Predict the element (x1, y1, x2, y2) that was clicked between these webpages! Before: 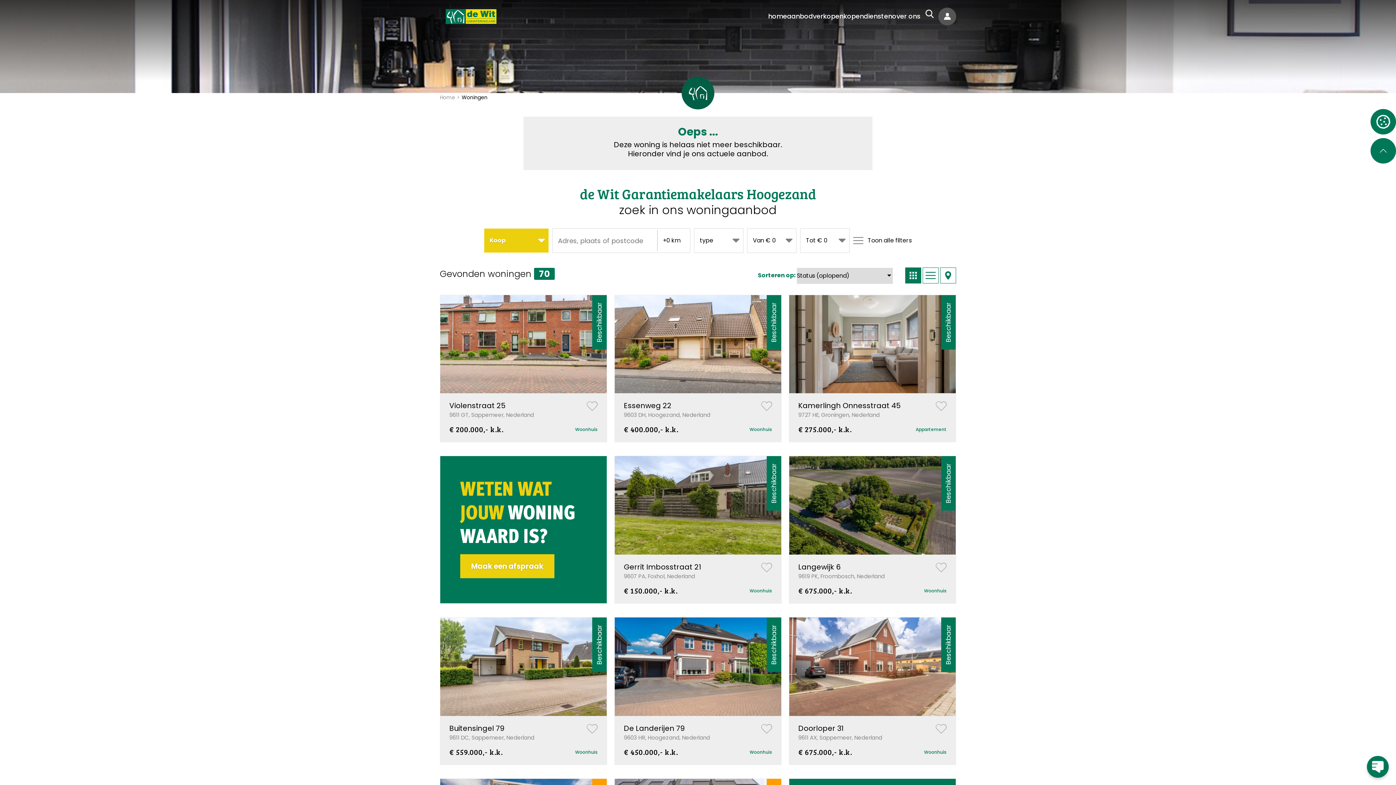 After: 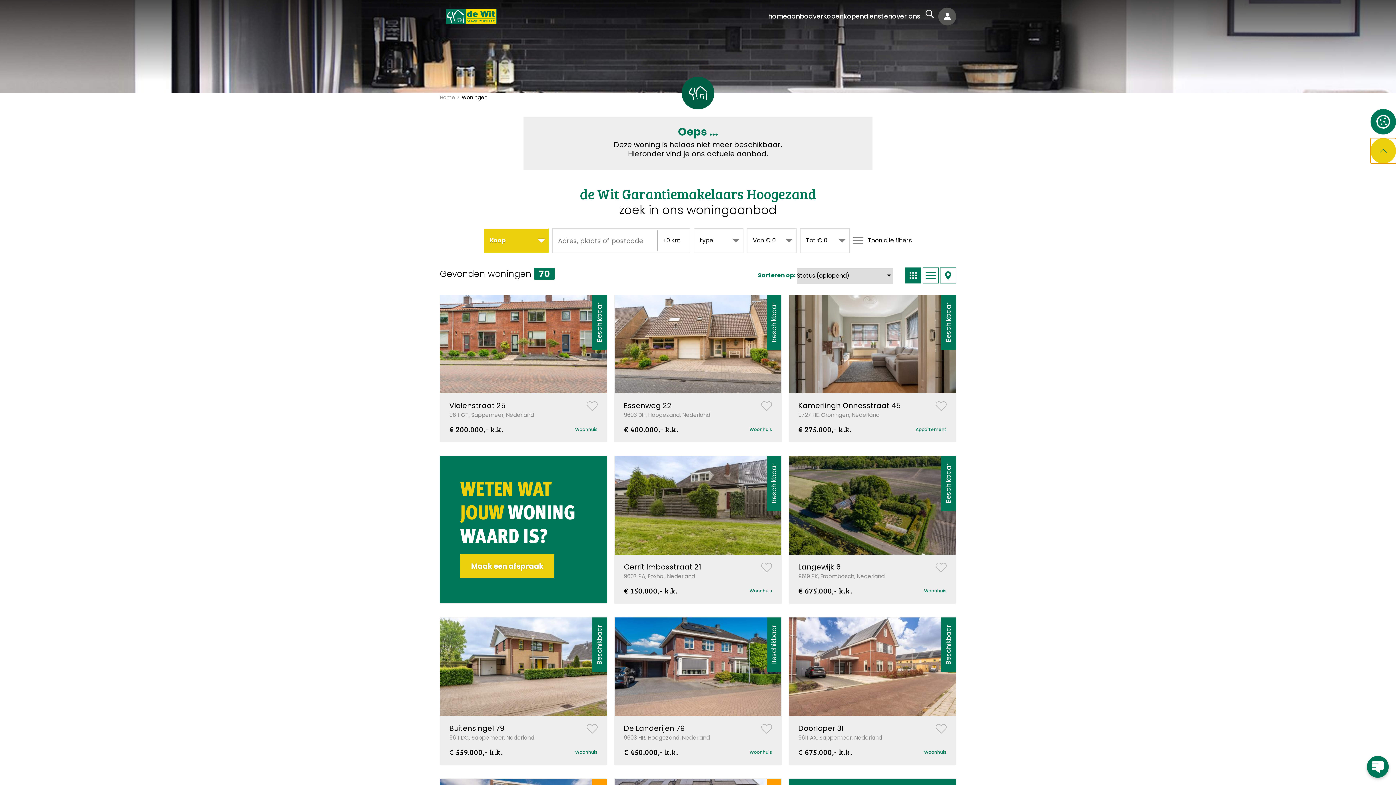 Action: bbox: (1370, 138, 1396, 163) label: Scroll naar de bovenkant van de pagina